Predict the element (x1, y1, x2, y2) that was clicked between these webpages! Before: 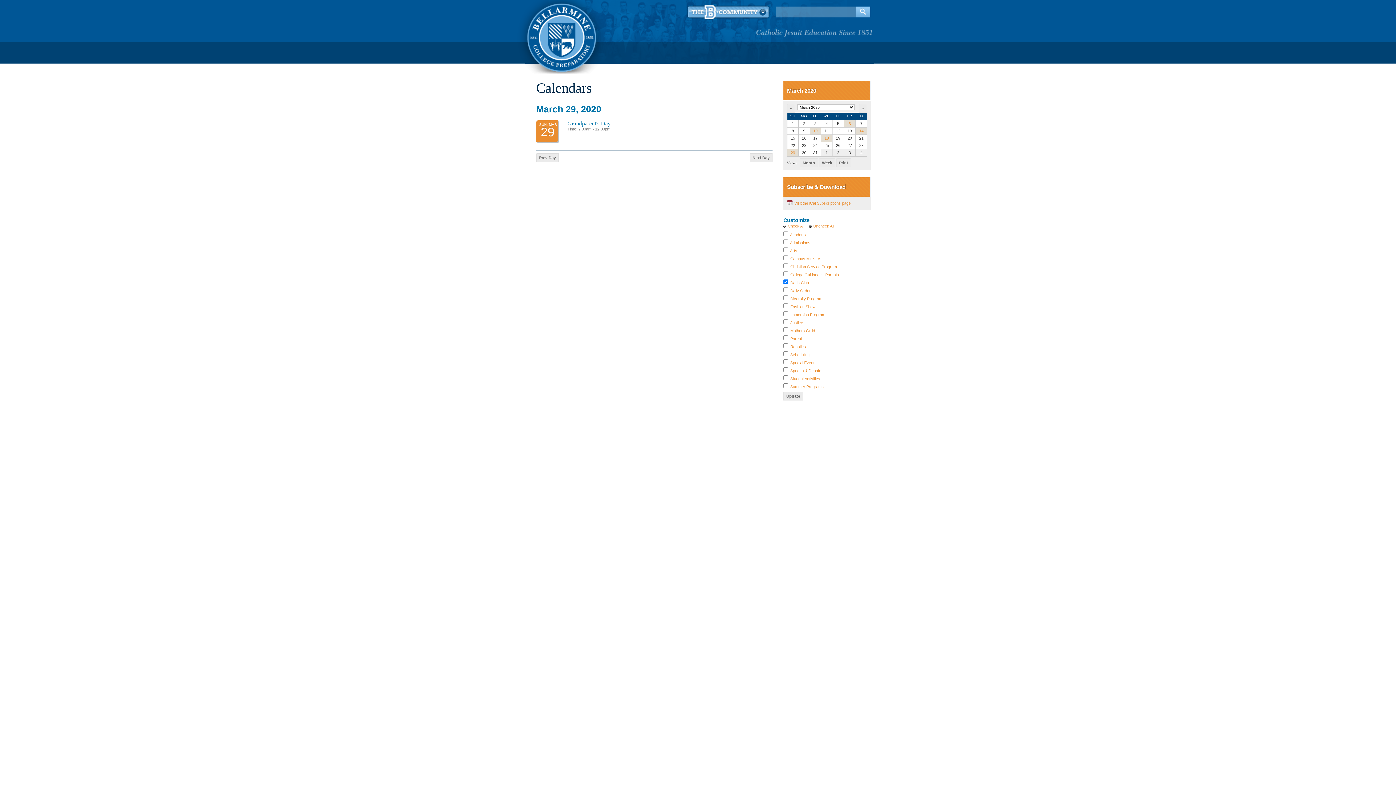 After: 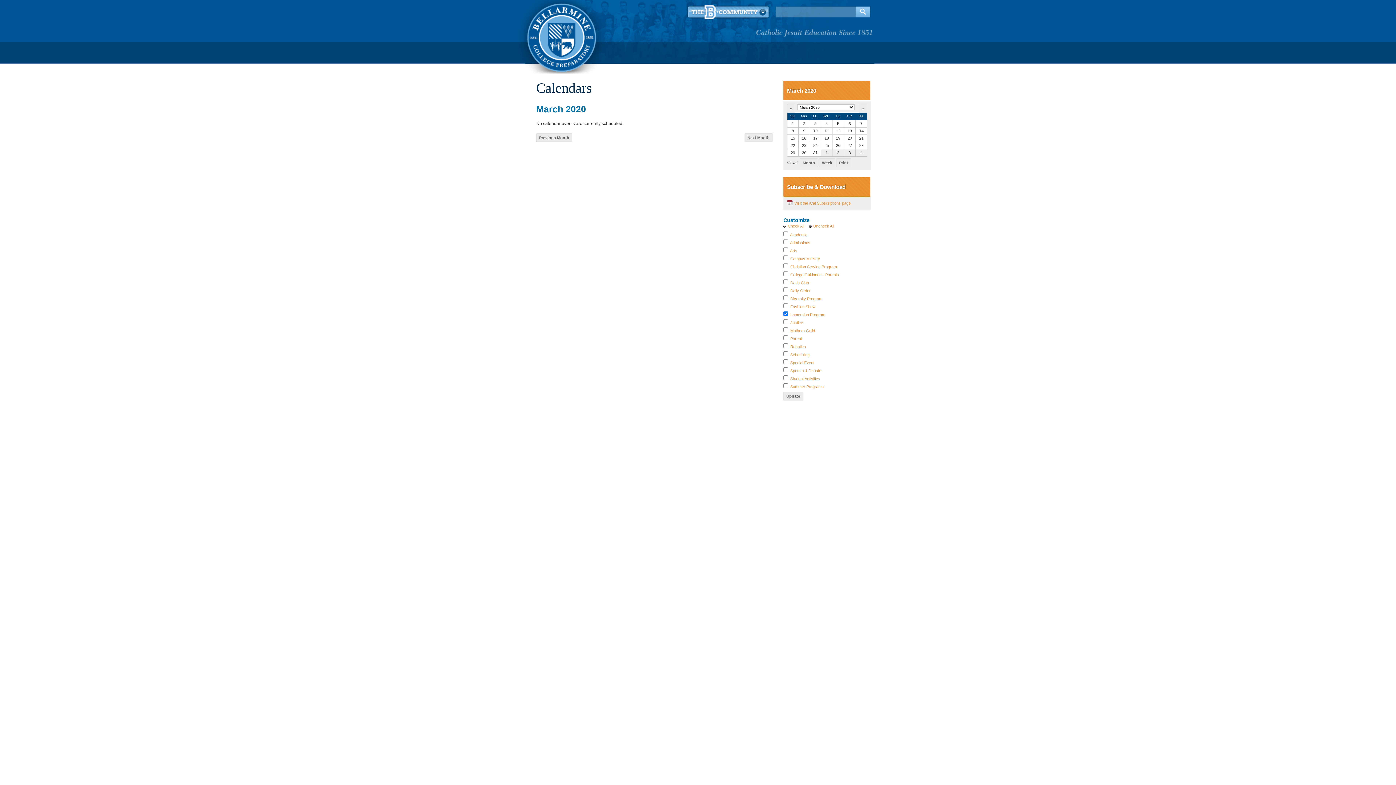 Action: label: Immersion Program bbox: (790, 312, 825, 317)